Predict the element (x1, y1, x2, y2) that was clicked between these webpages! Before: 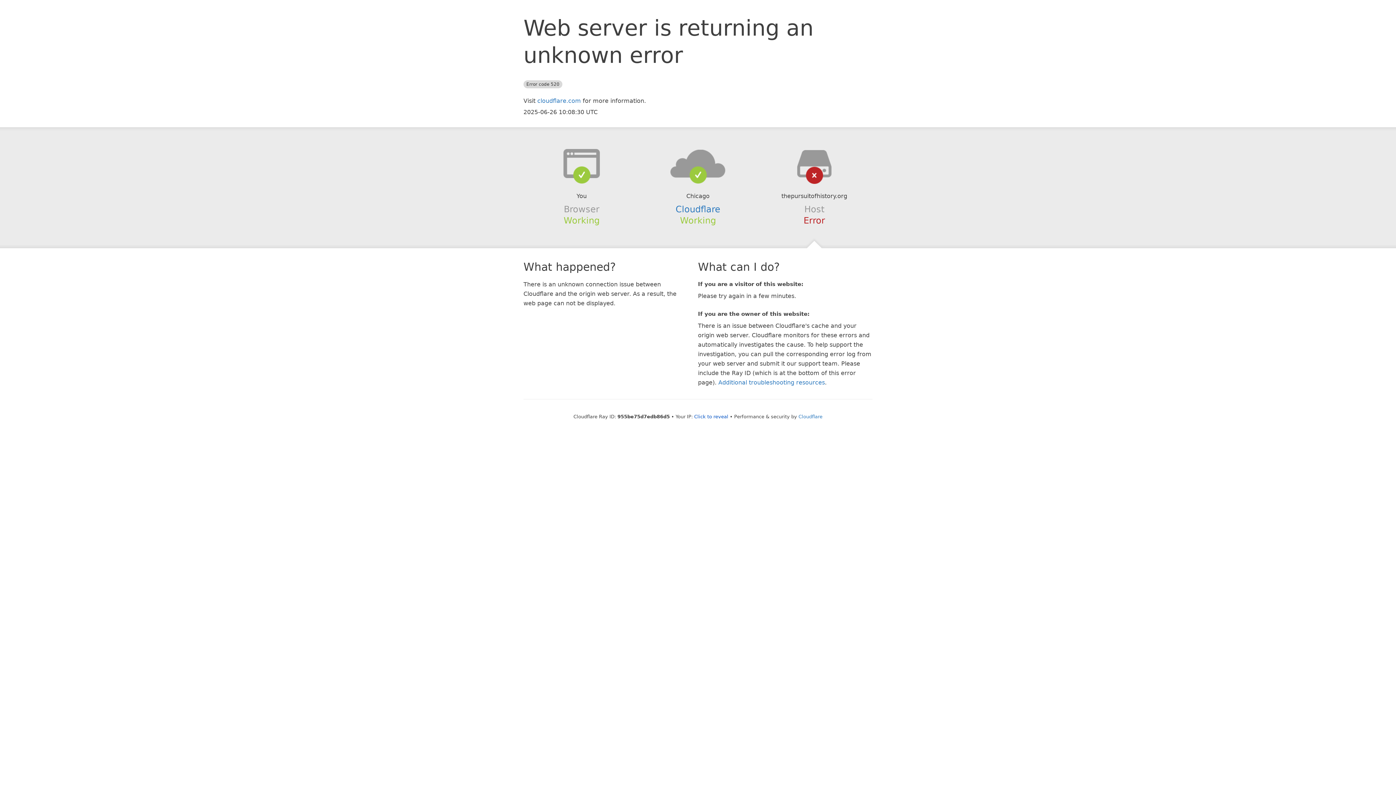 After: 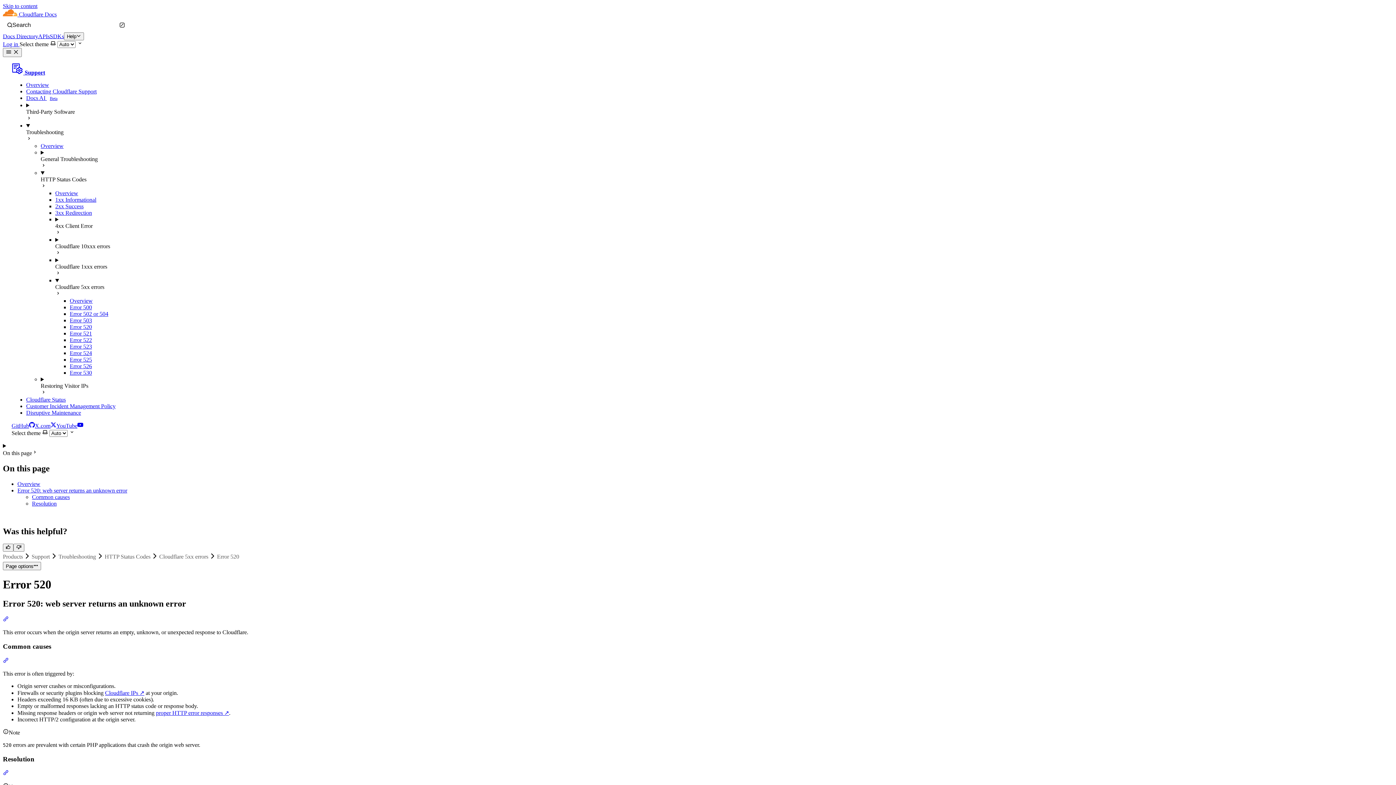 Action: label: Additional troubleshooting resources bbox: (718, 379, 825, 386)